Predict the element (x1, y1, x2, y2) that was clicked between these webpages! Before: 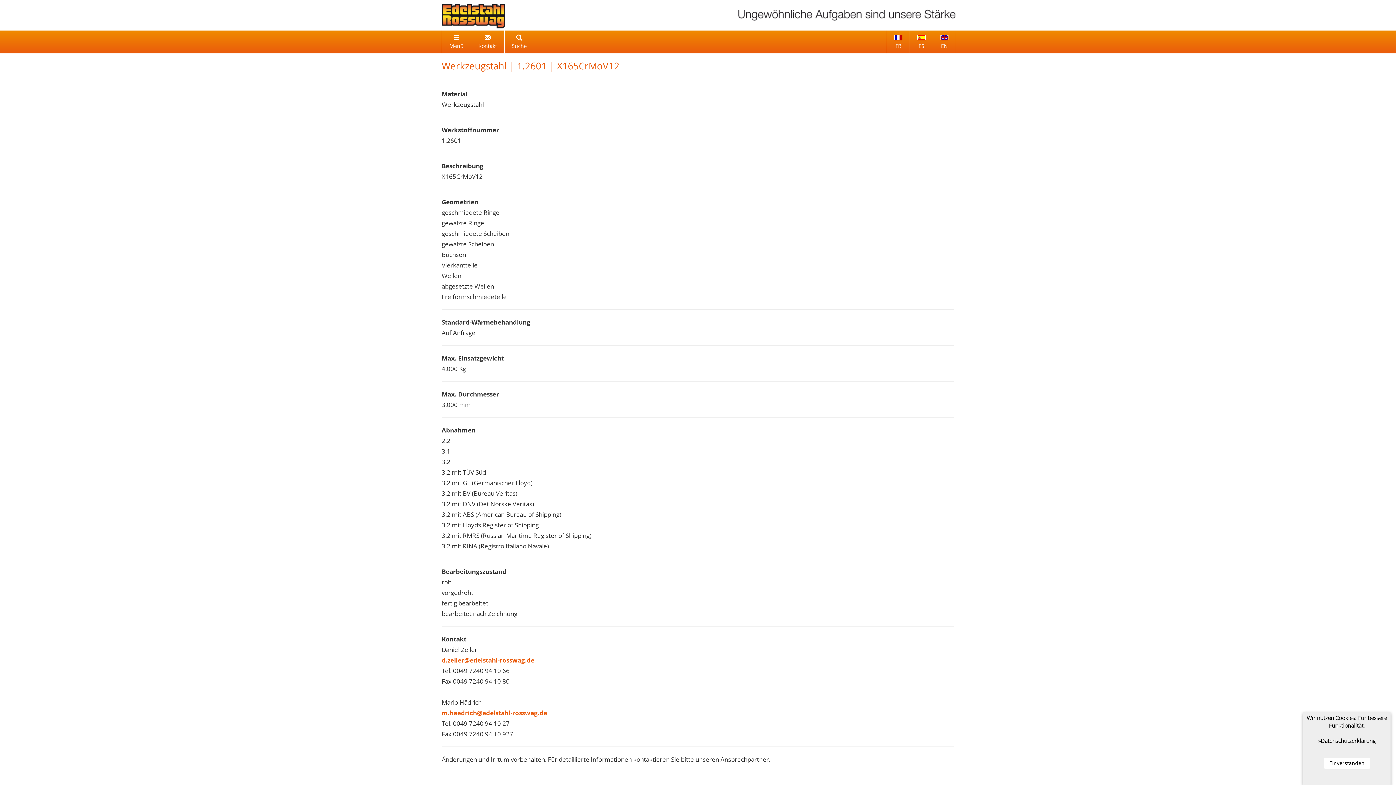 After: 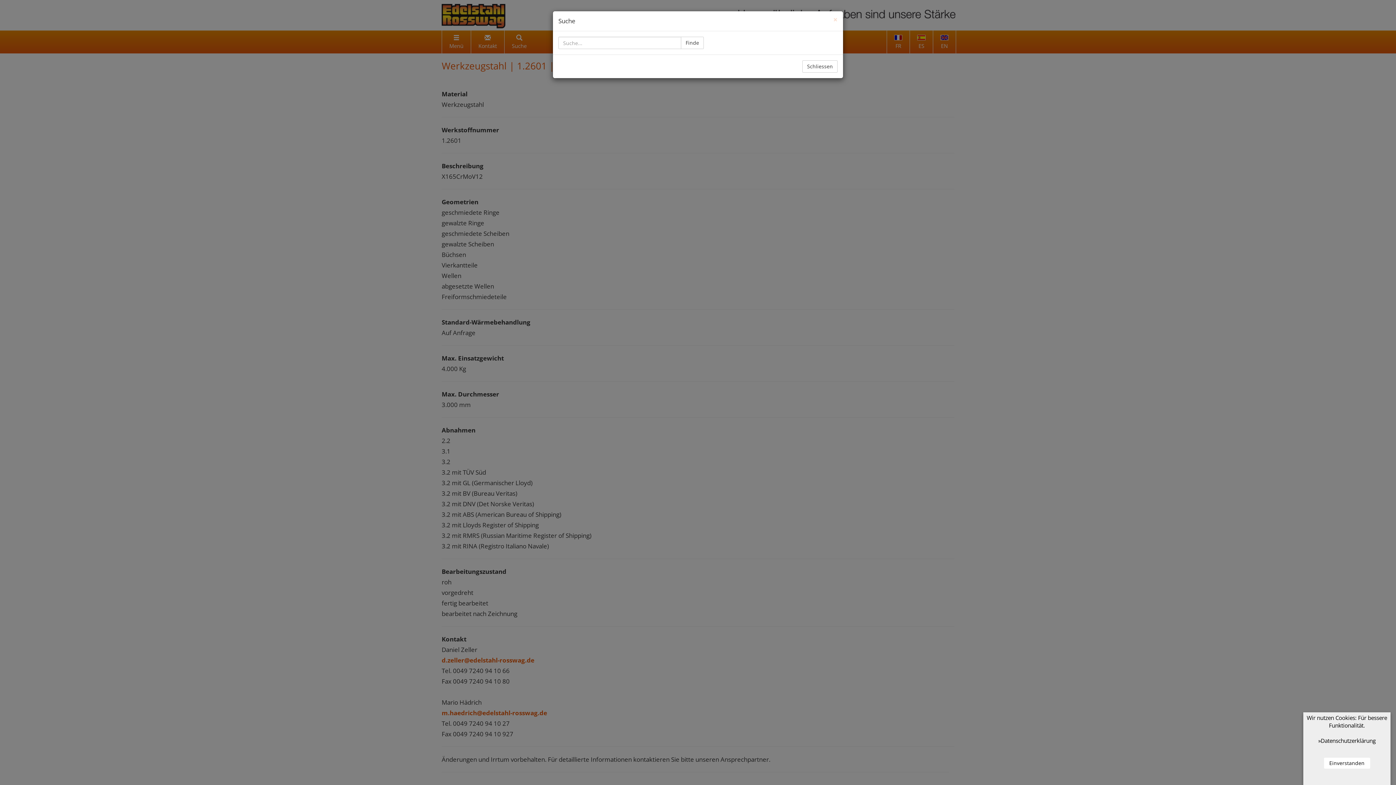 Action: label: Suche bbox: (504, 30, 534, 53)